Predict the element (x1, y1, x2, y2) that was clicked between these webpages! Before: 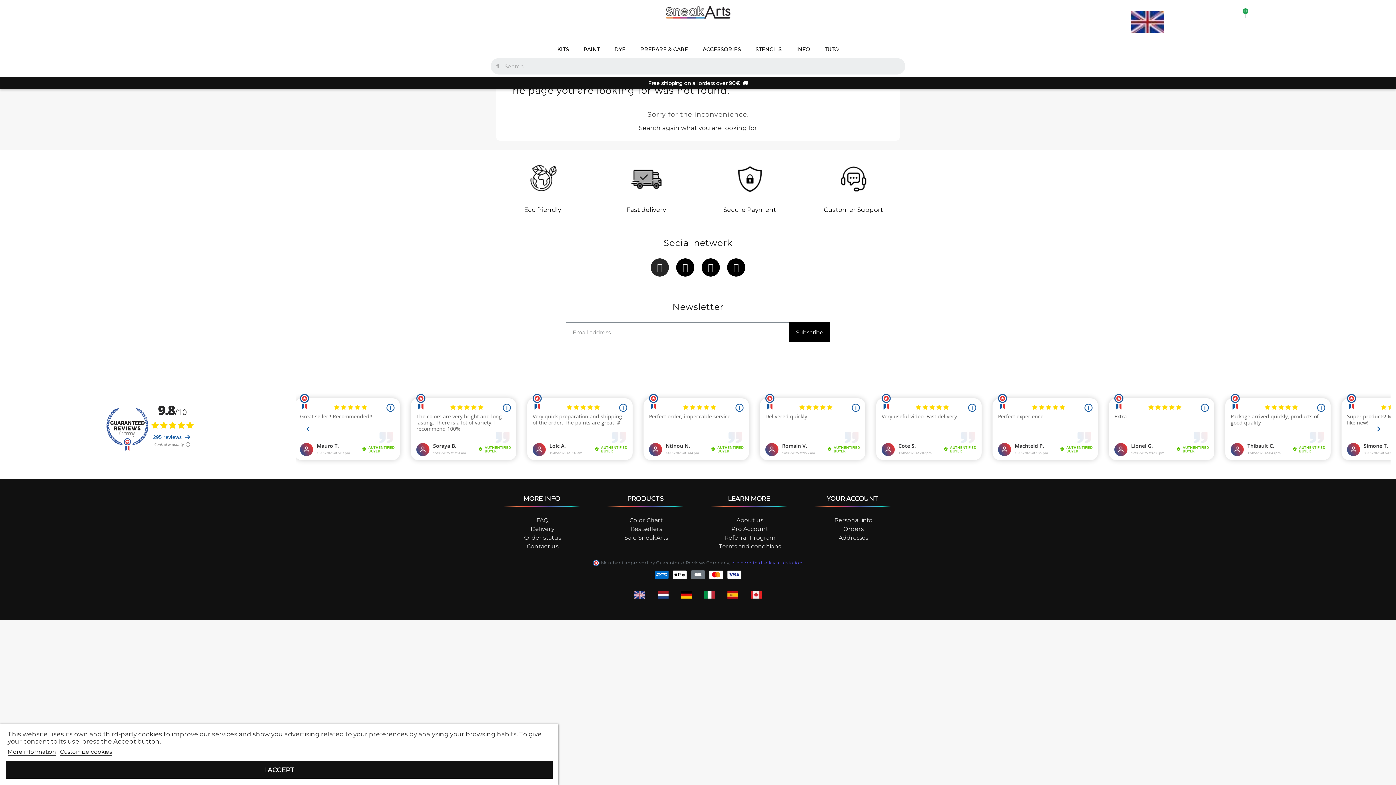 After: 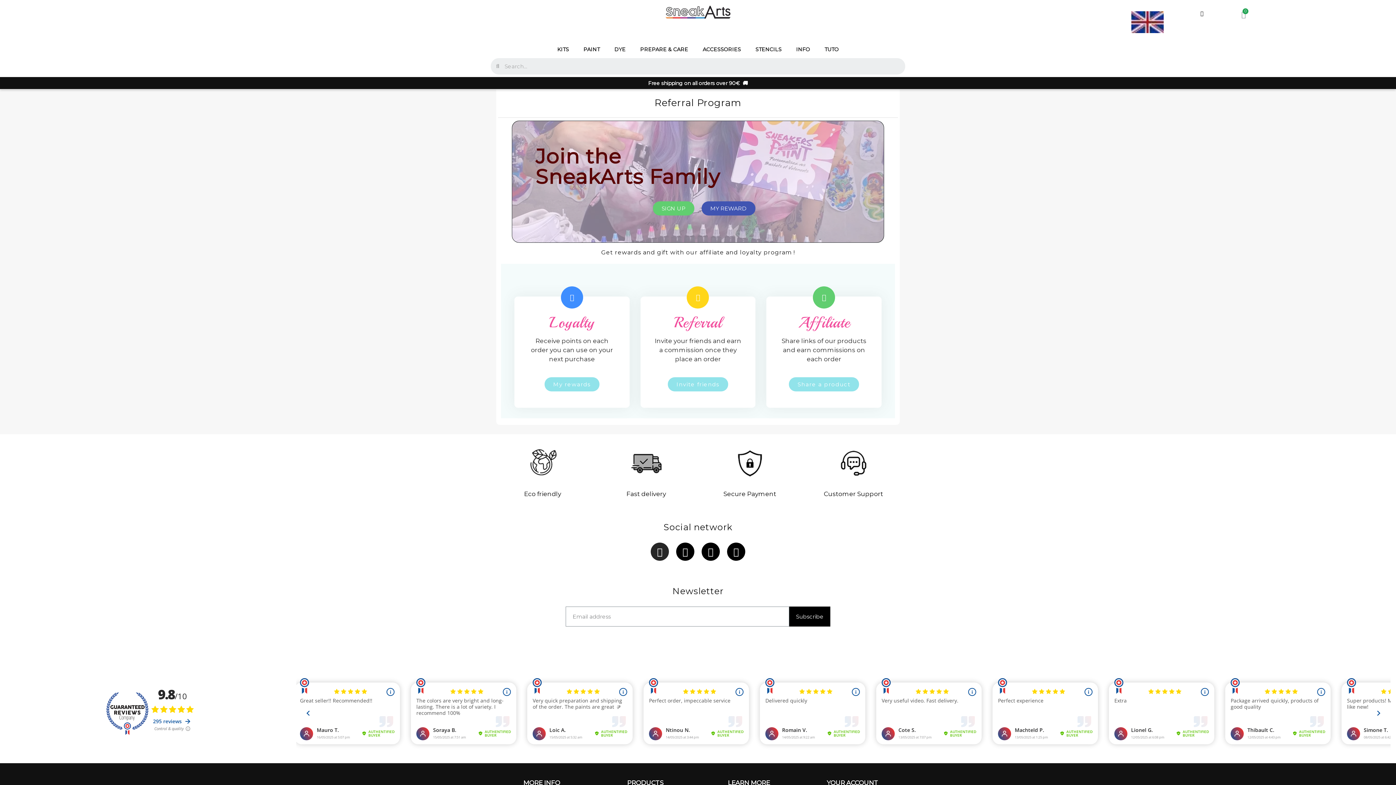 Action: label: Referral Program bbox: (724, 534, 775, 541)